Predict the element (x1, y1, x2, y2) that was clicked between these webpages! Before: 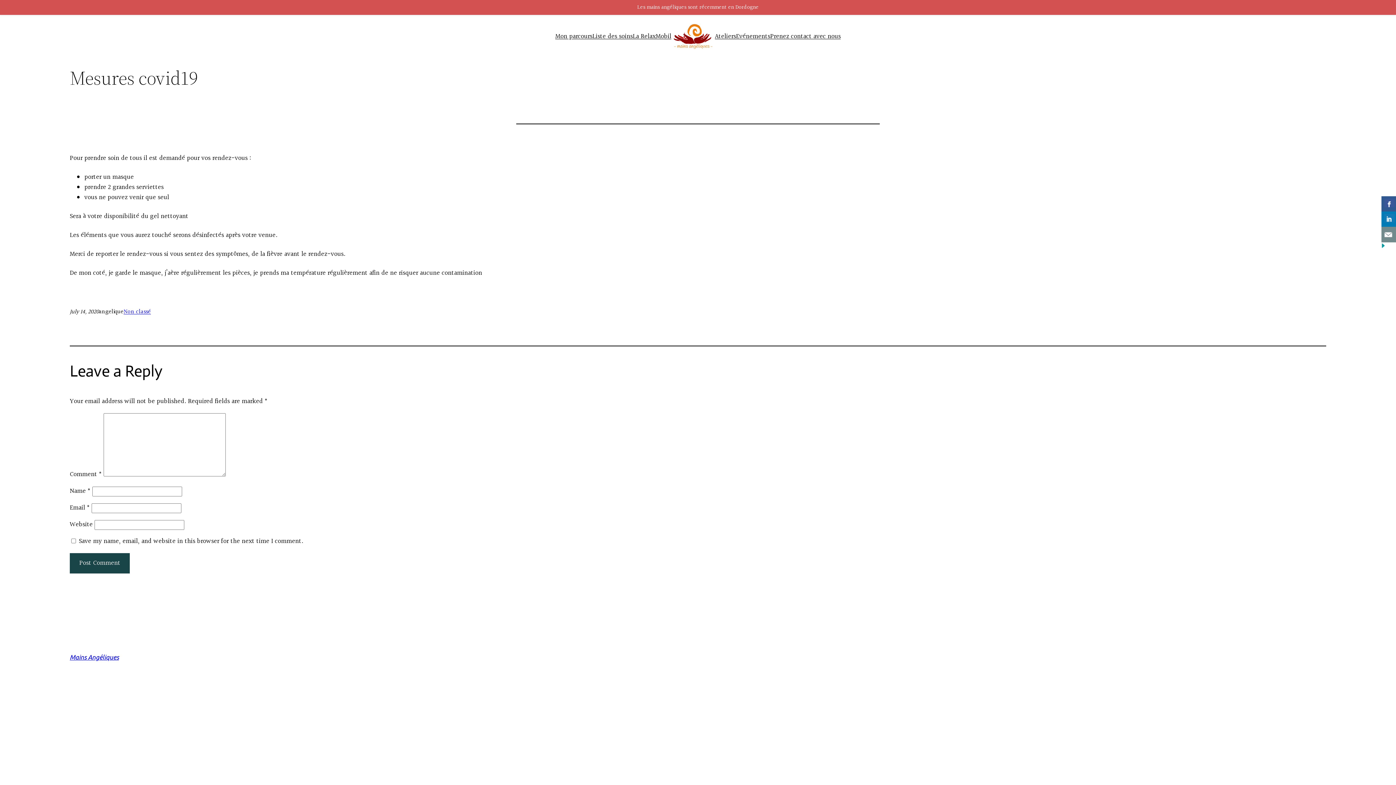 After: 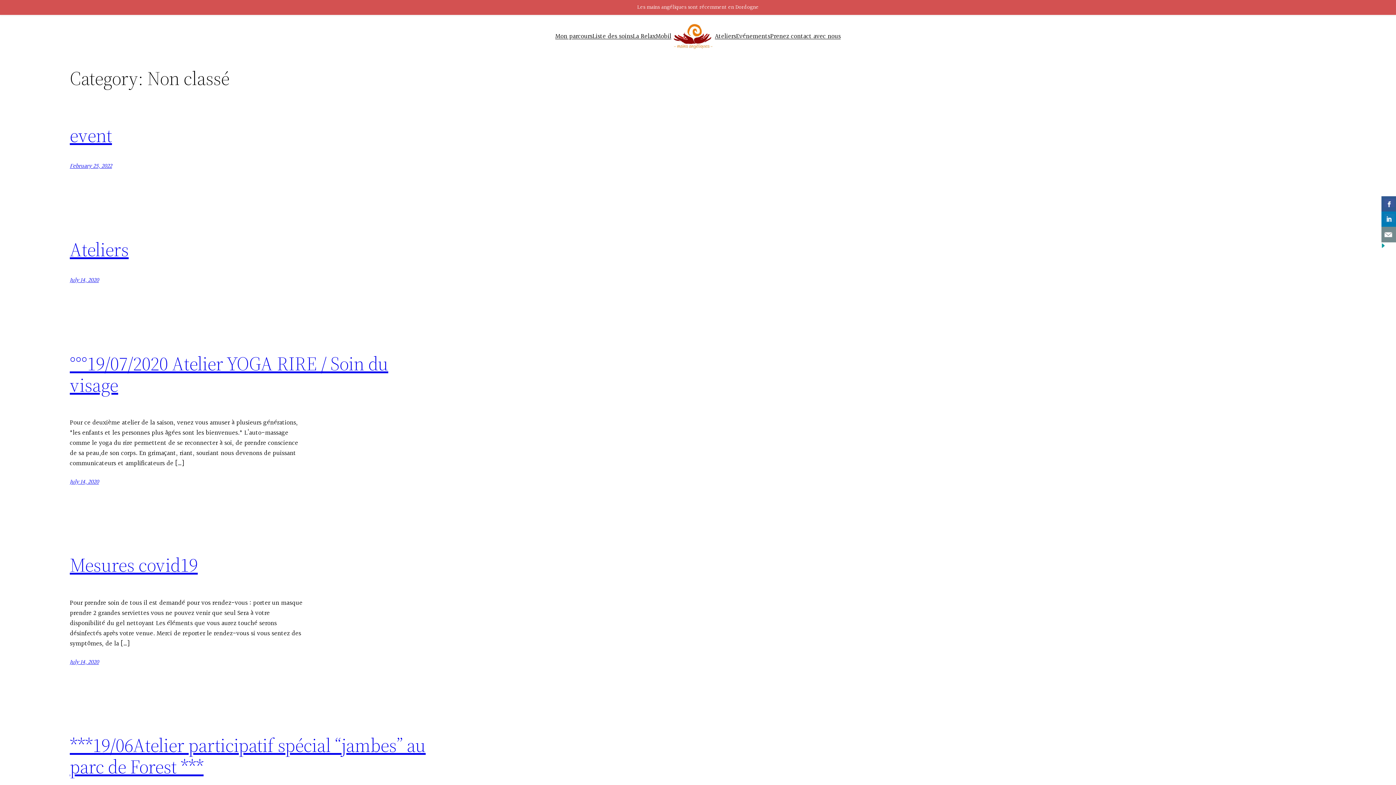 Action: label: Non classé bbox: (123, 307, 150, 316)